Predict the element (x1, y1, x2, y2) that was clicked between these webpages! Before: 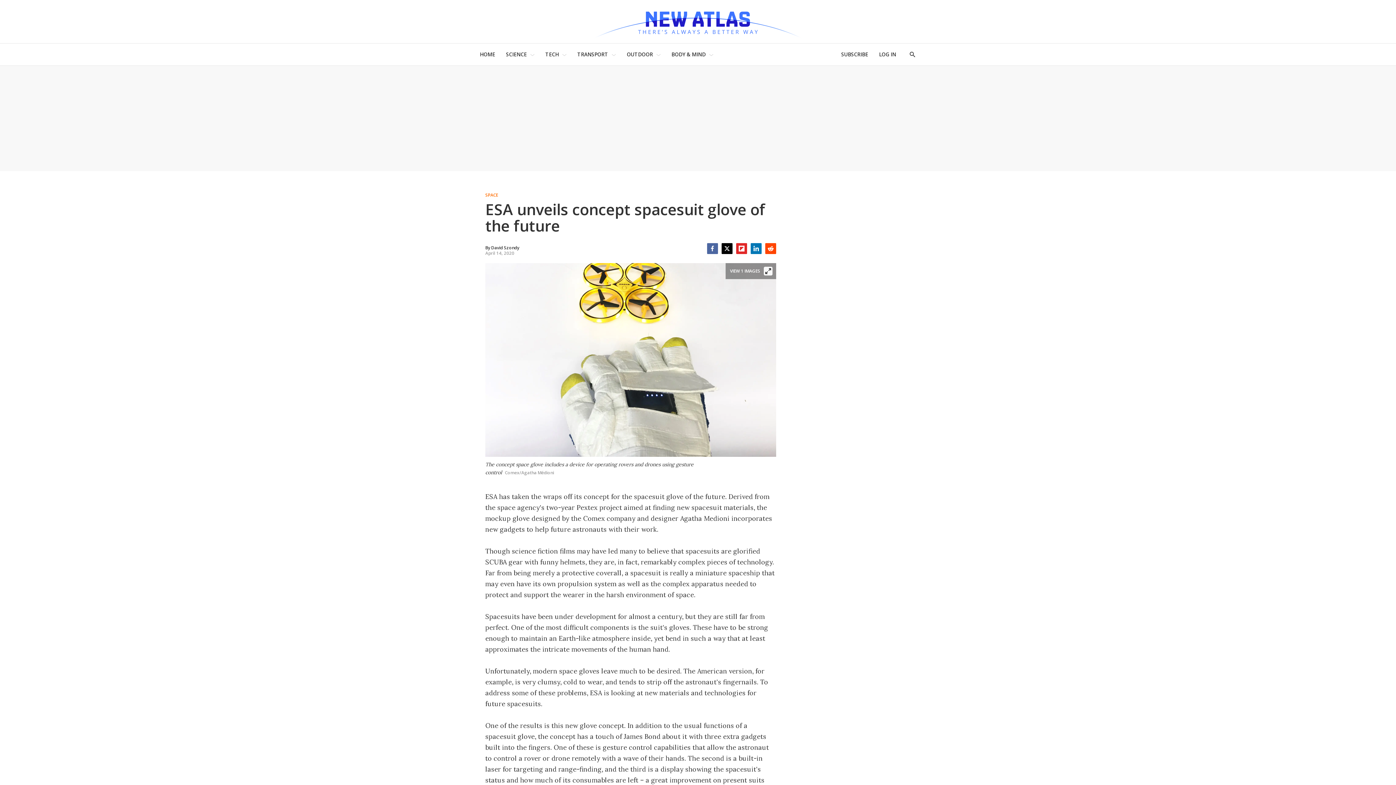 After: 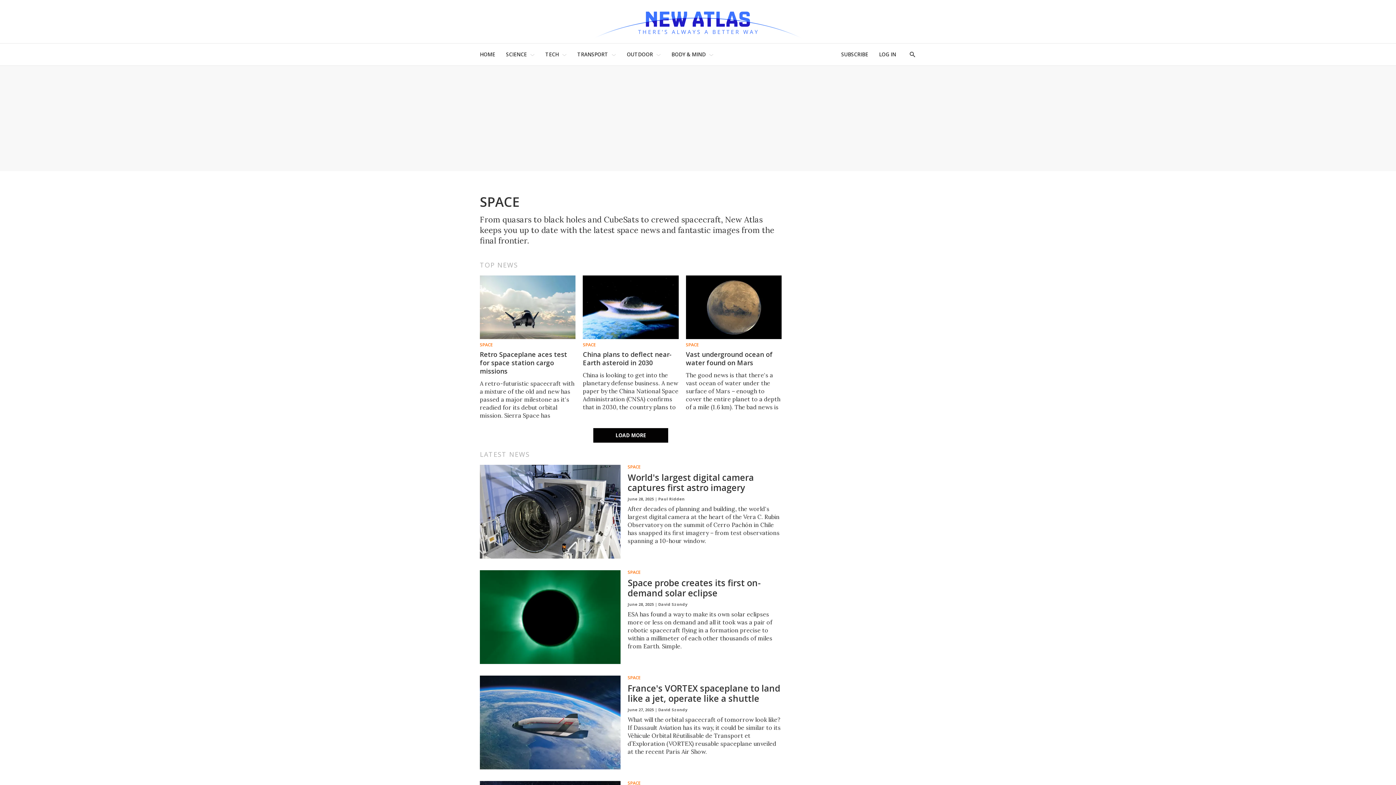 Action: label: SPACE bbox: (485, 193, 772, 197)